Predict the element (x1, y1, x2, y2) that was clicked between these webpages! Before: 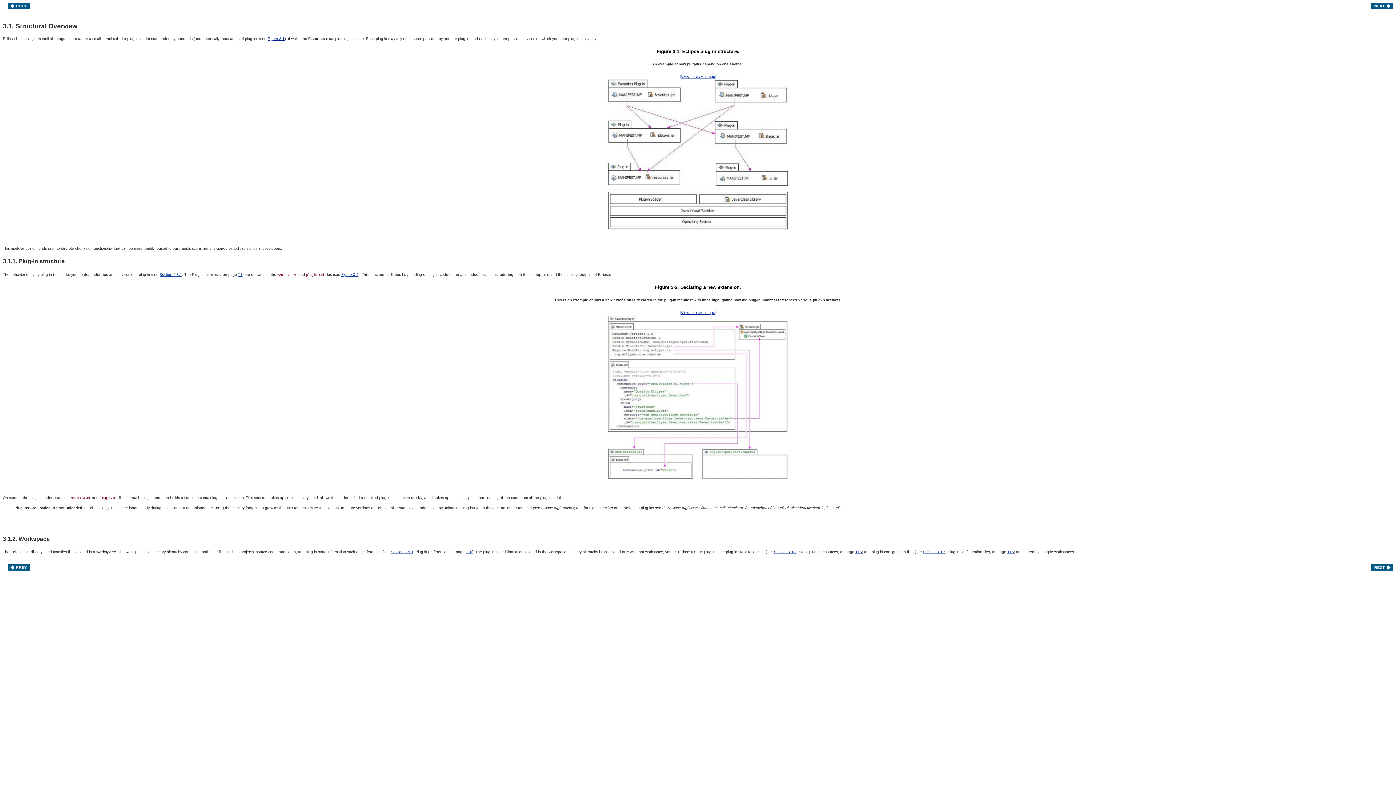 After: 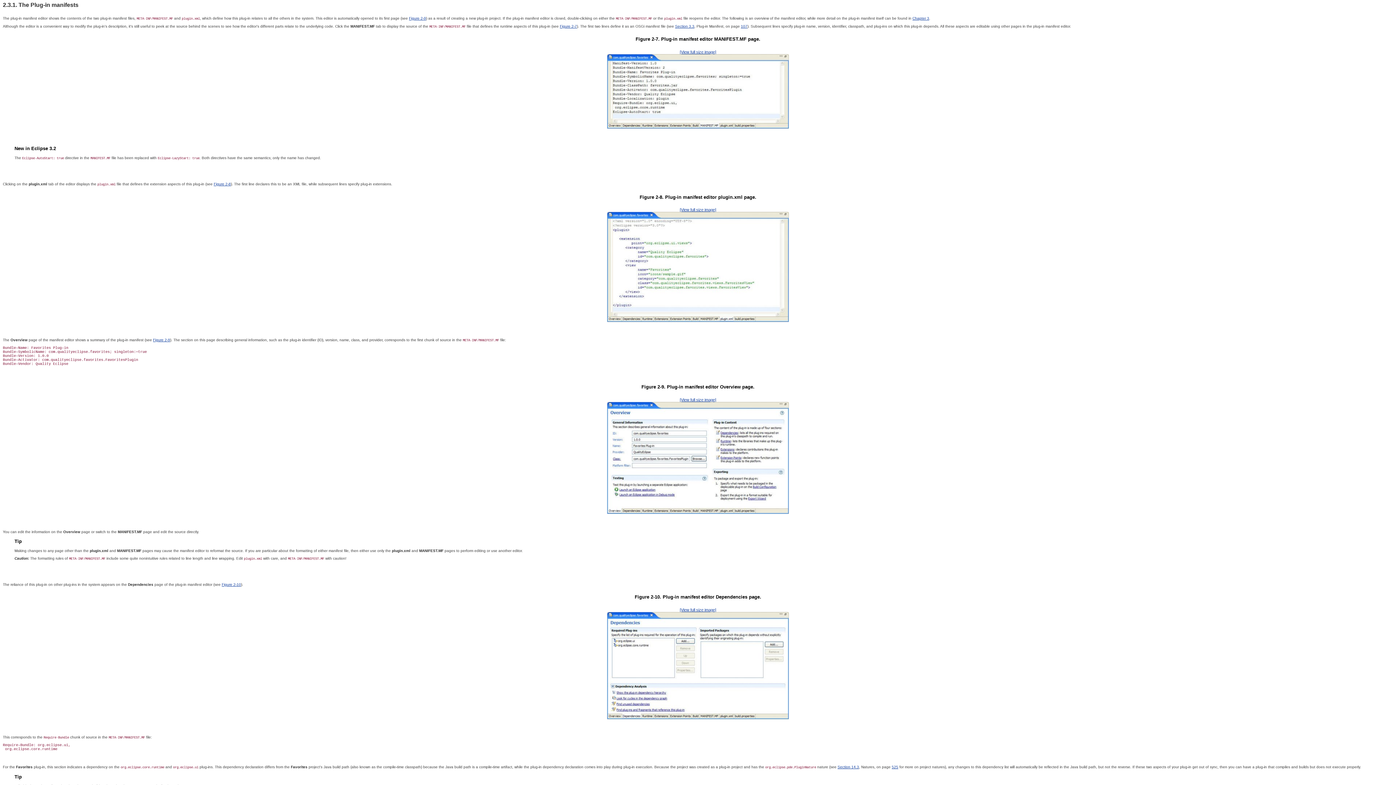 Action: label: 71 bbox: (238, 272, 242, 276)